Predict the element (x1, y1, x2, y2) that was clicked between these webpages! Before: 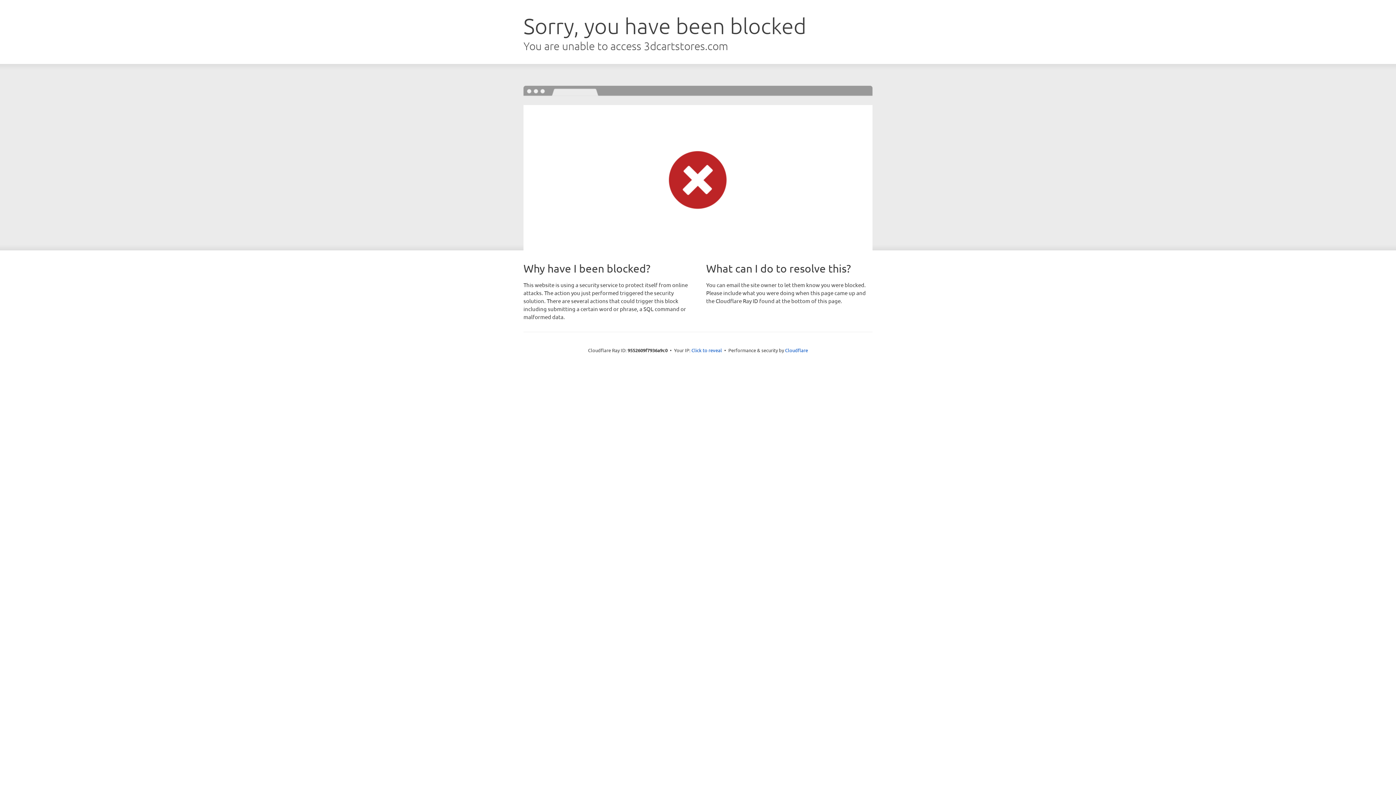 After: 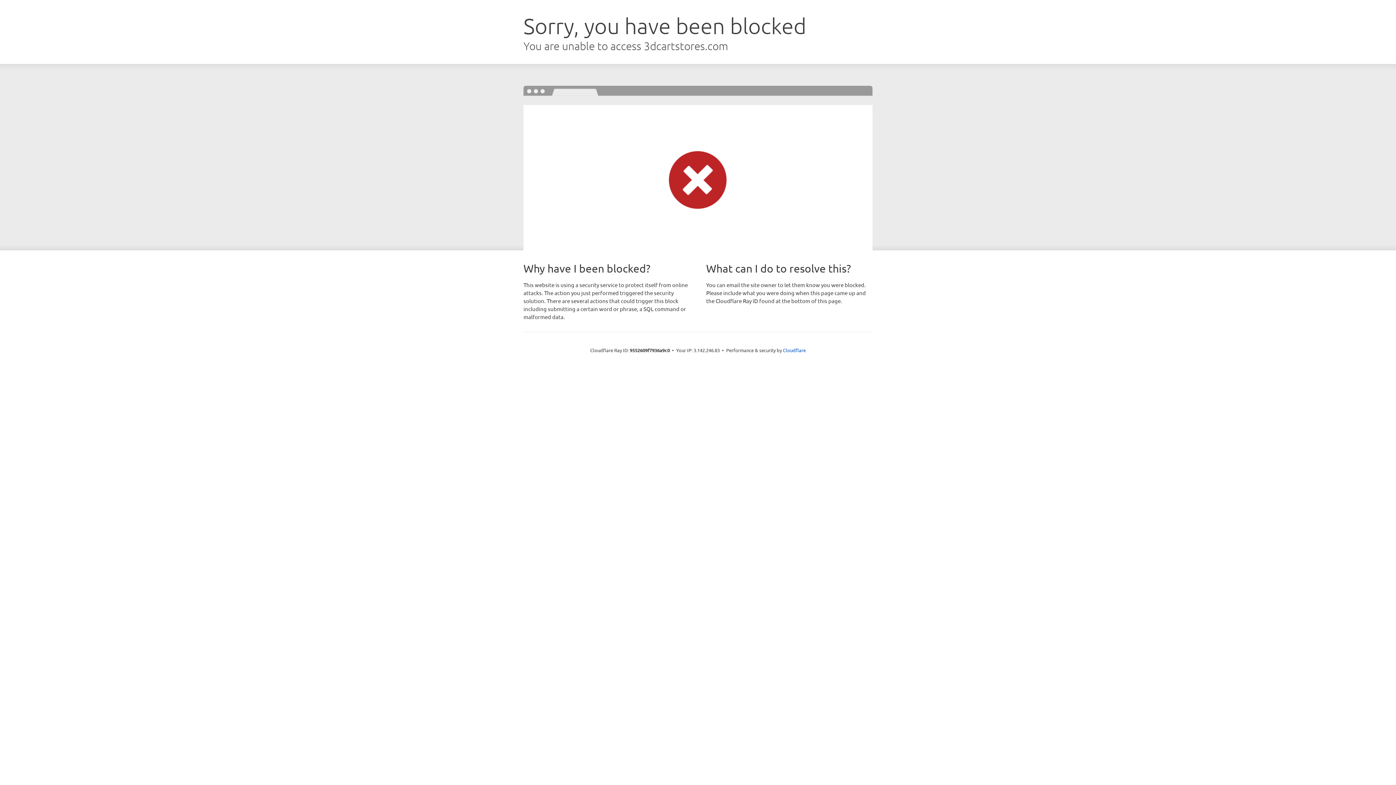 Action: bbox: (691, 346, 722, 353) label: Click to reveal